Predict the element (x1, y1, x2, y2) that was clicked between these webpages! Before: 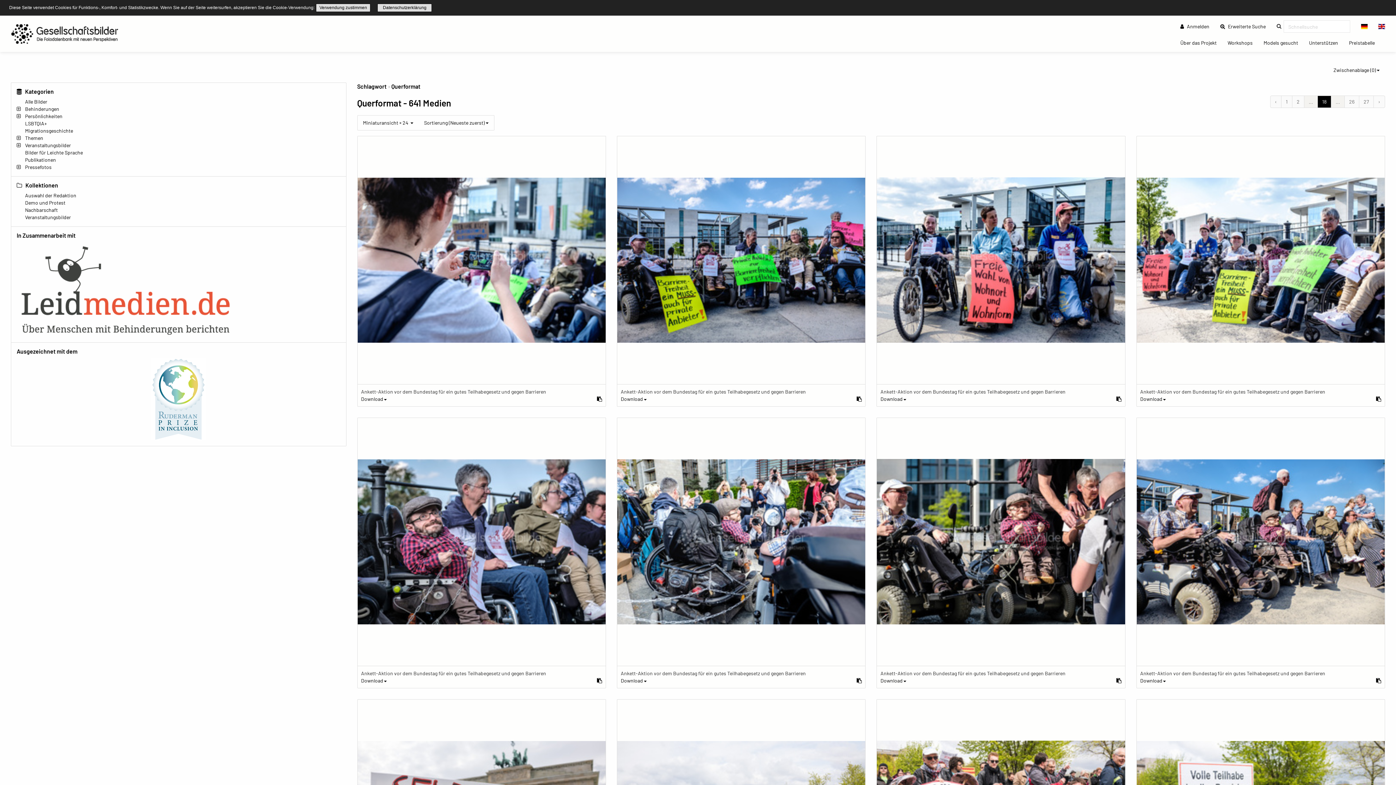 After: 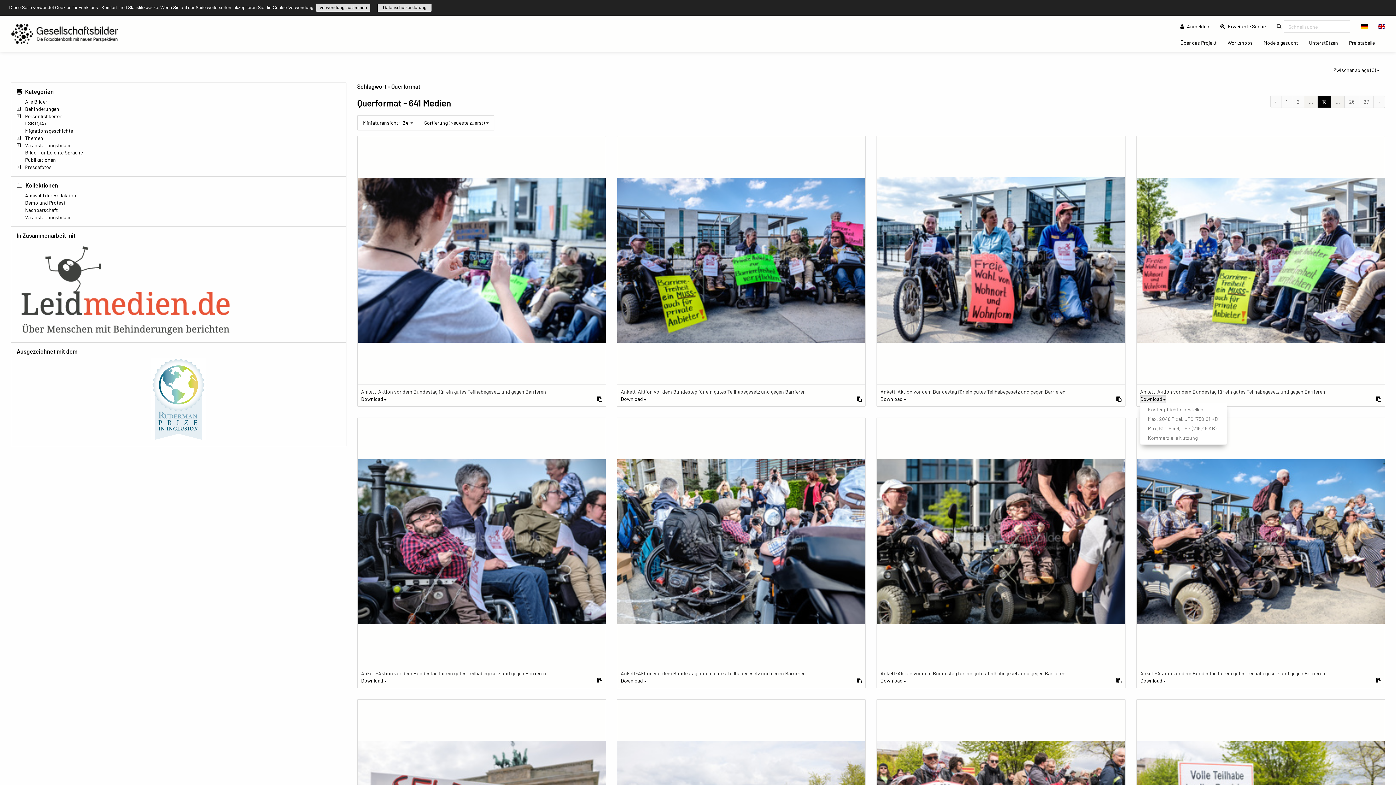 Action: bbox: (1140, 395, 1166, 402) label: Download